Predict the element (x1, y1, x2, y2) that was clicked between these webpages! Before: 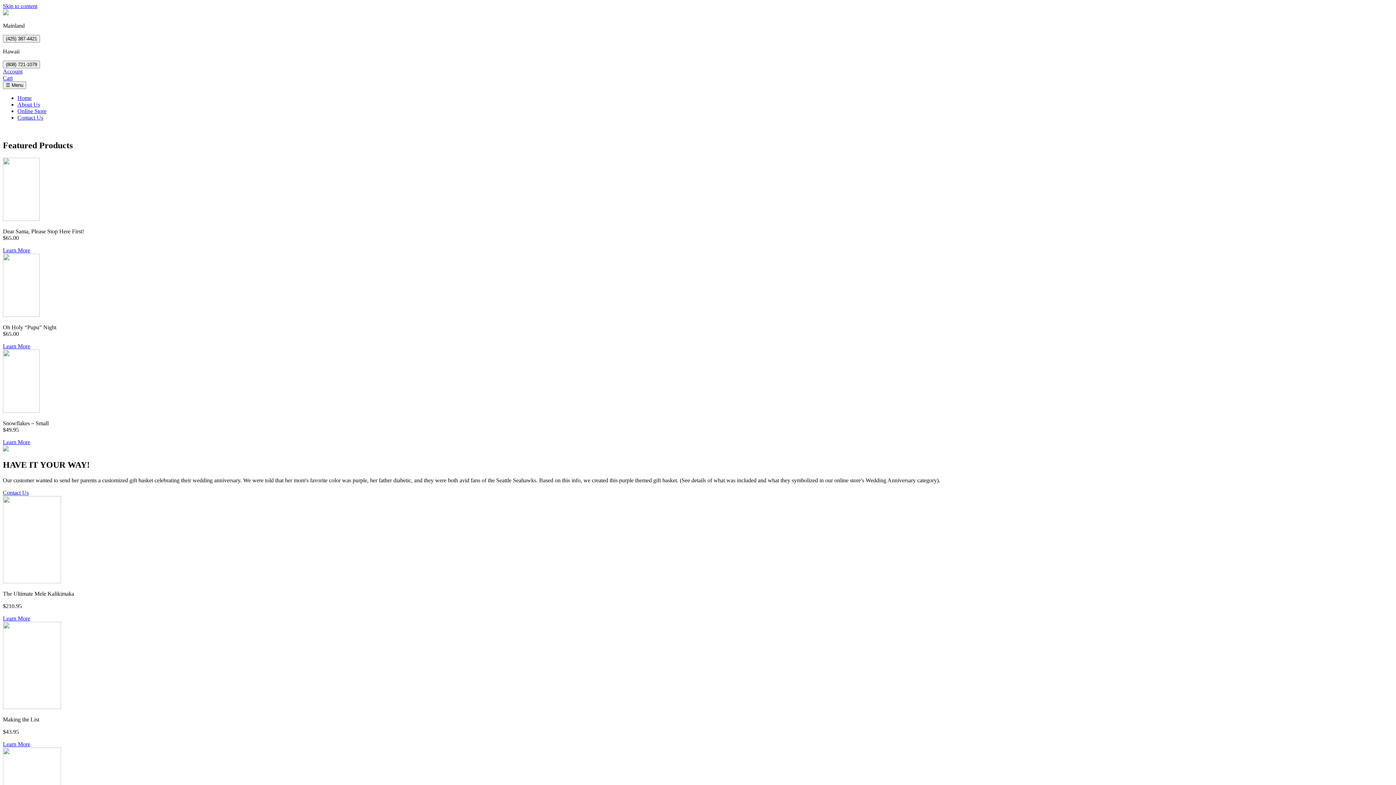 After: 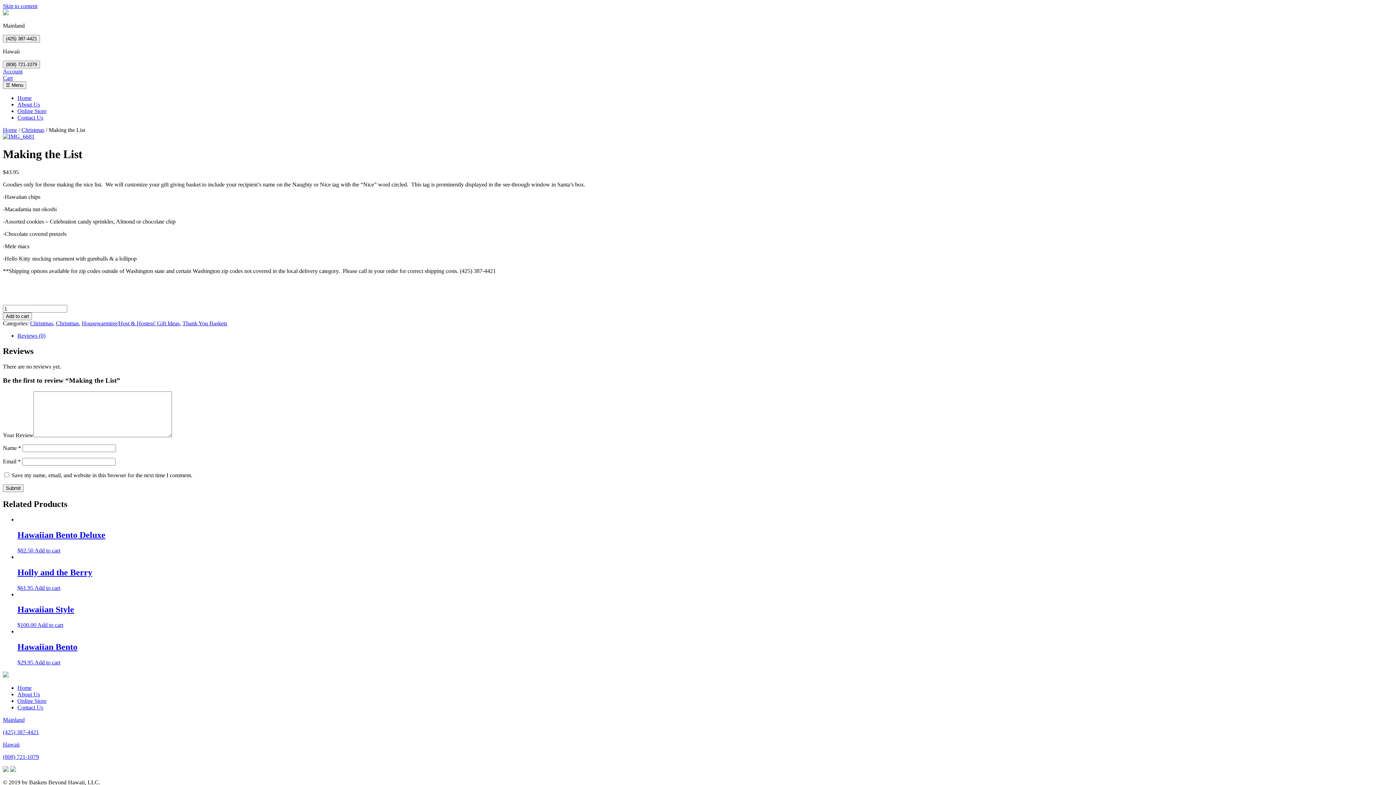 Action: label: Learn More bbox: (2, 741, 30, 747)